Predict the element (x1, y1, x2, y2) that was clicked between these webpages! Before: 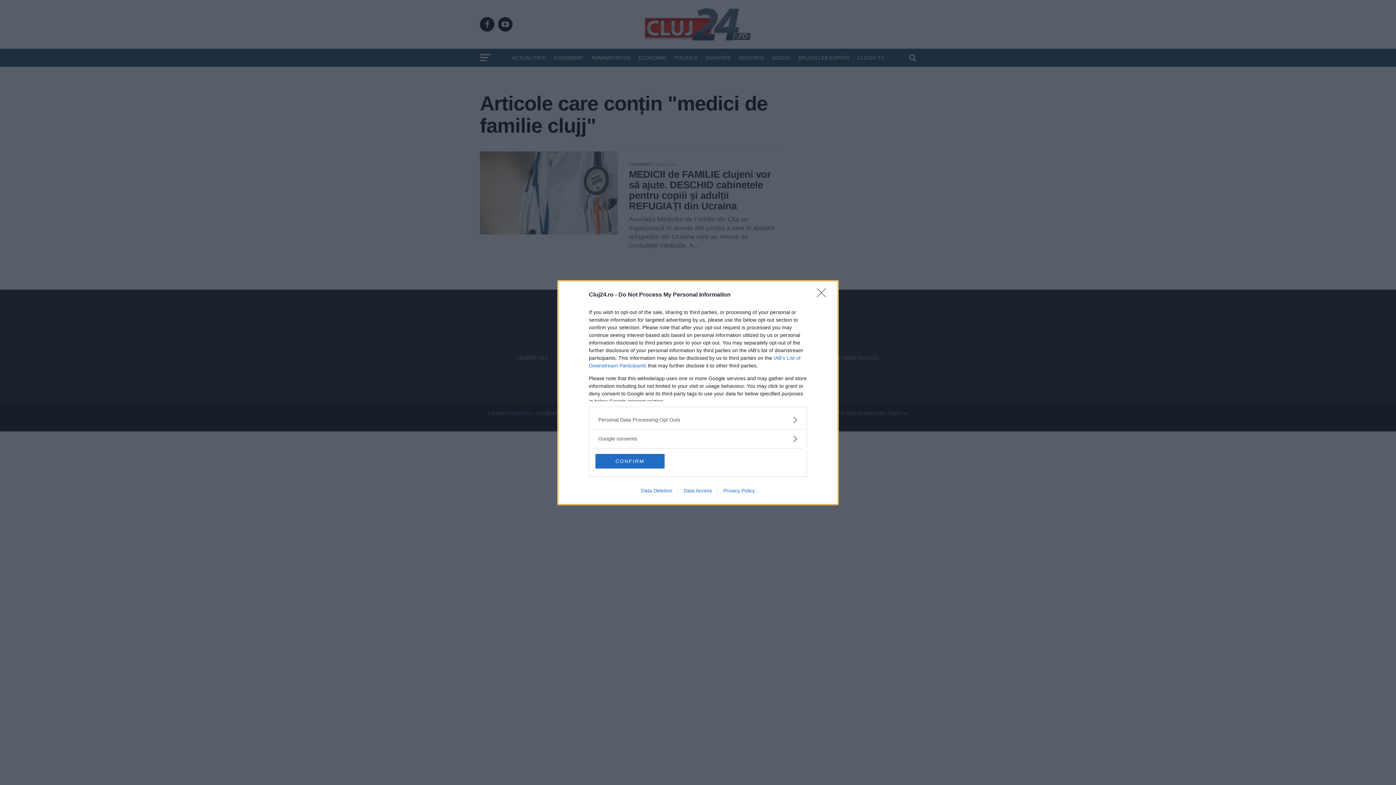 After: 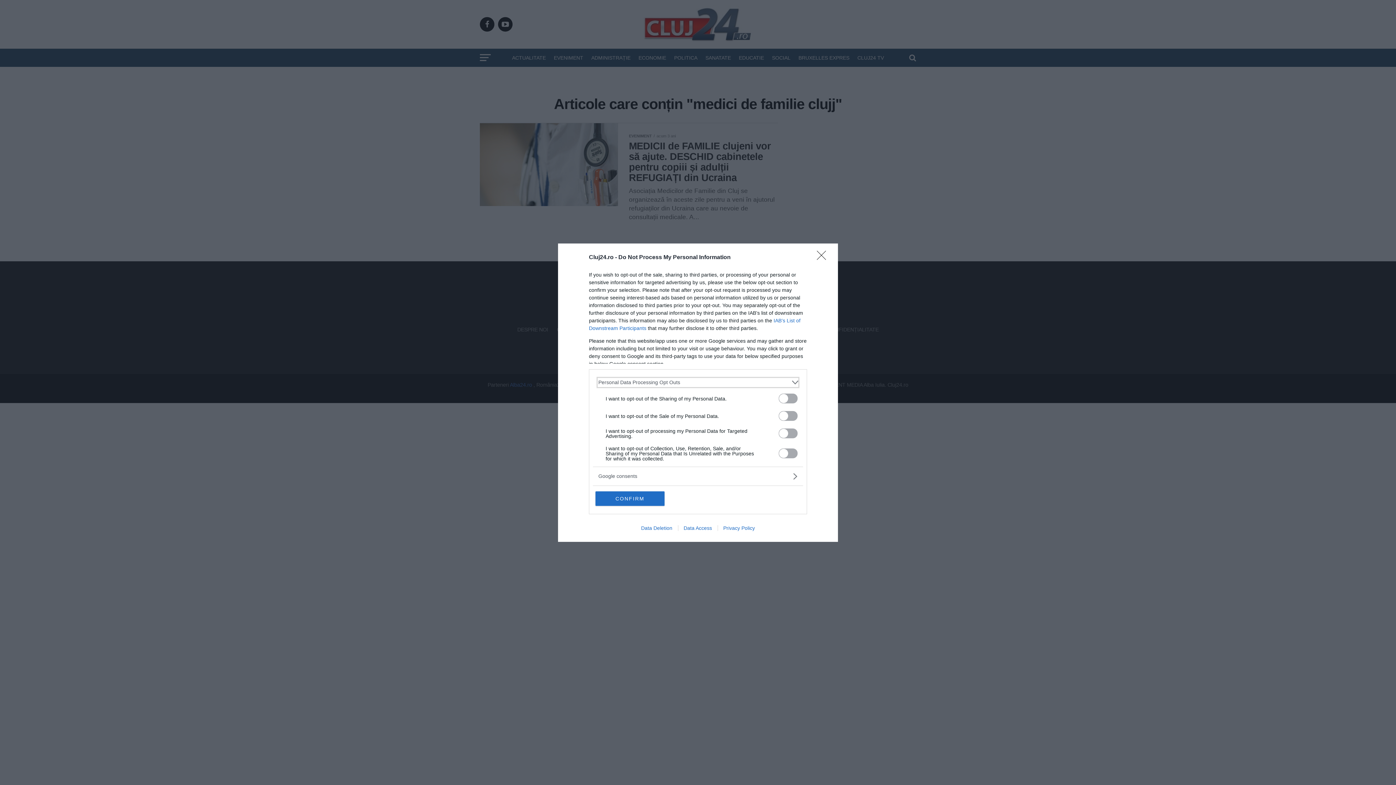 Action: bbox: (598, 416, 797, 423) label: Opt-Outs